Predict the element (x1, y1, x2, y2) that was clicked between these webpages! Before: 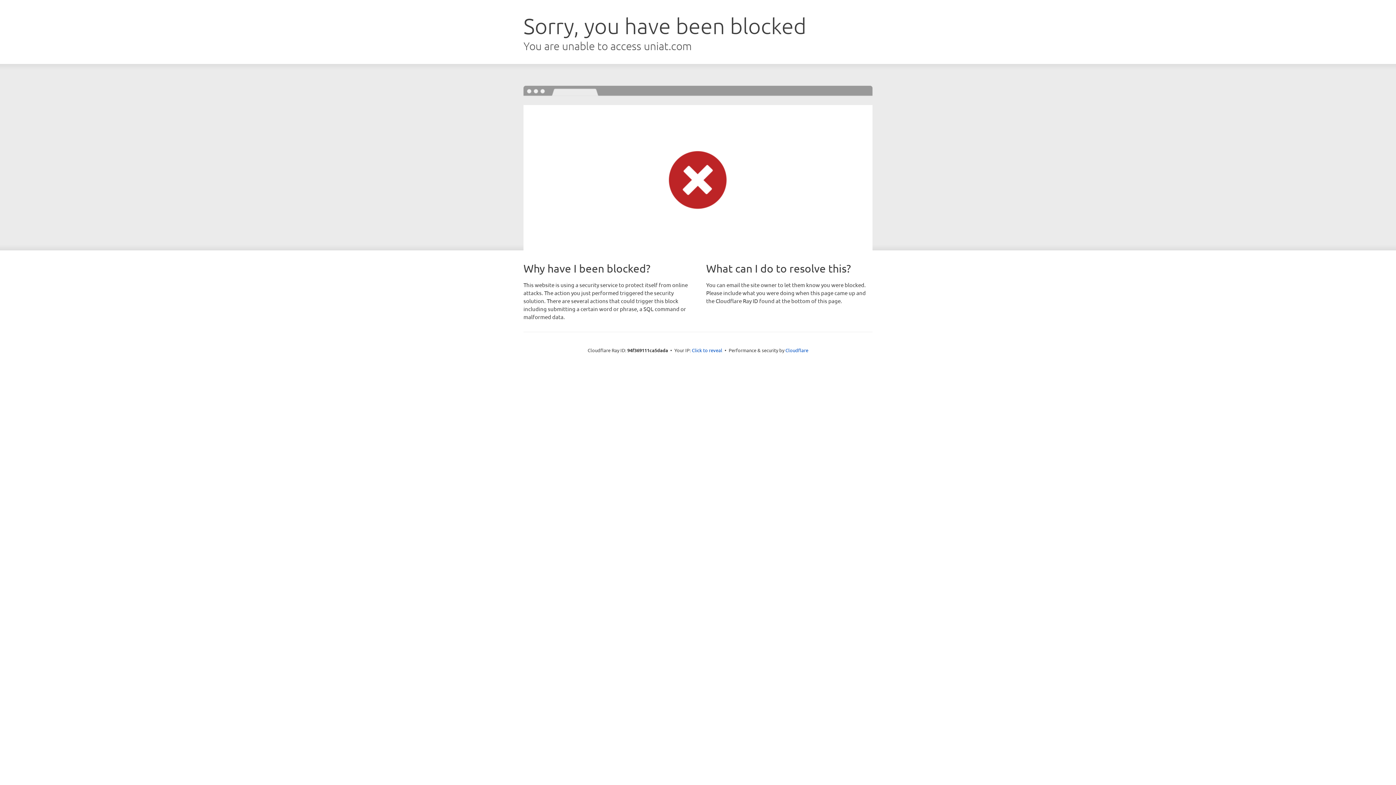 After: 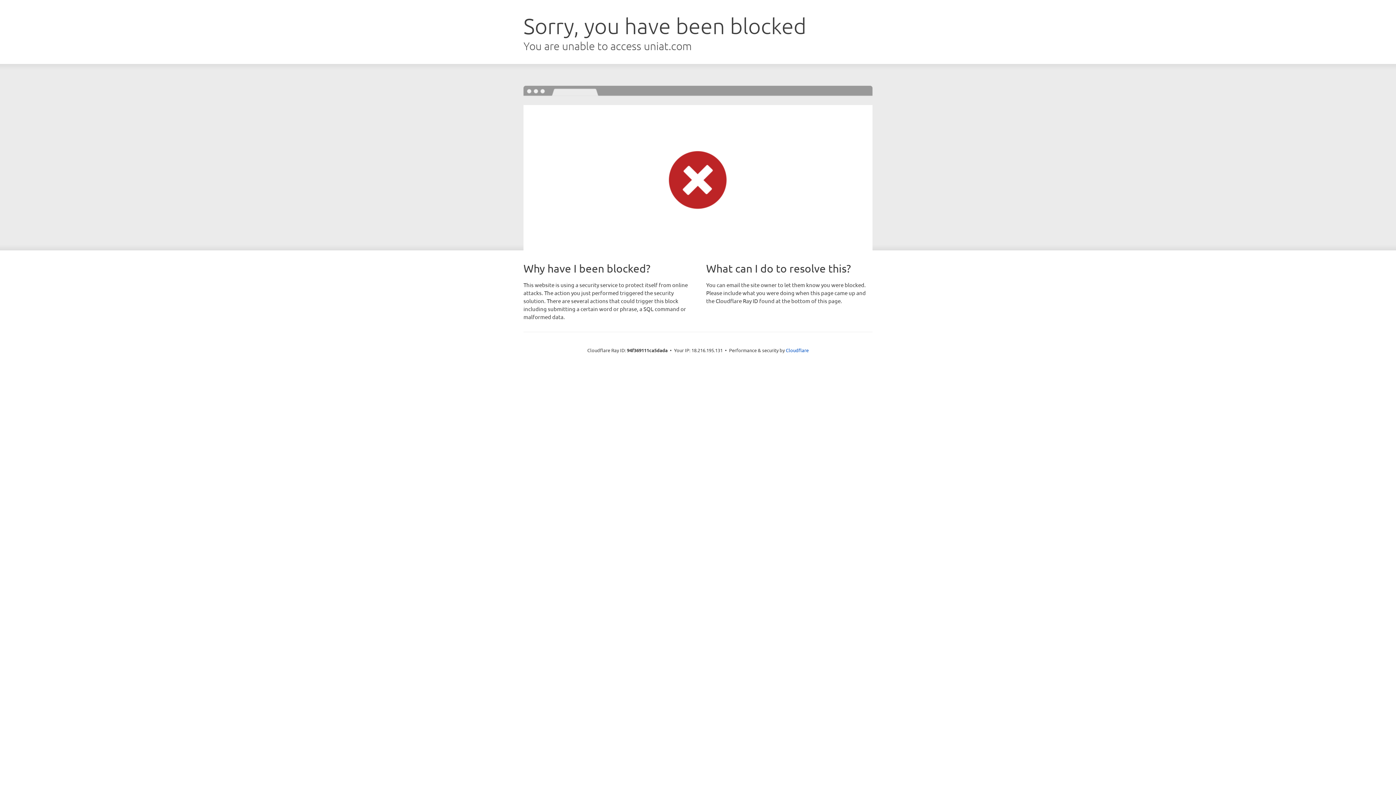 Action: bbox: (692, 346, 722, 353) label: Click to reveal